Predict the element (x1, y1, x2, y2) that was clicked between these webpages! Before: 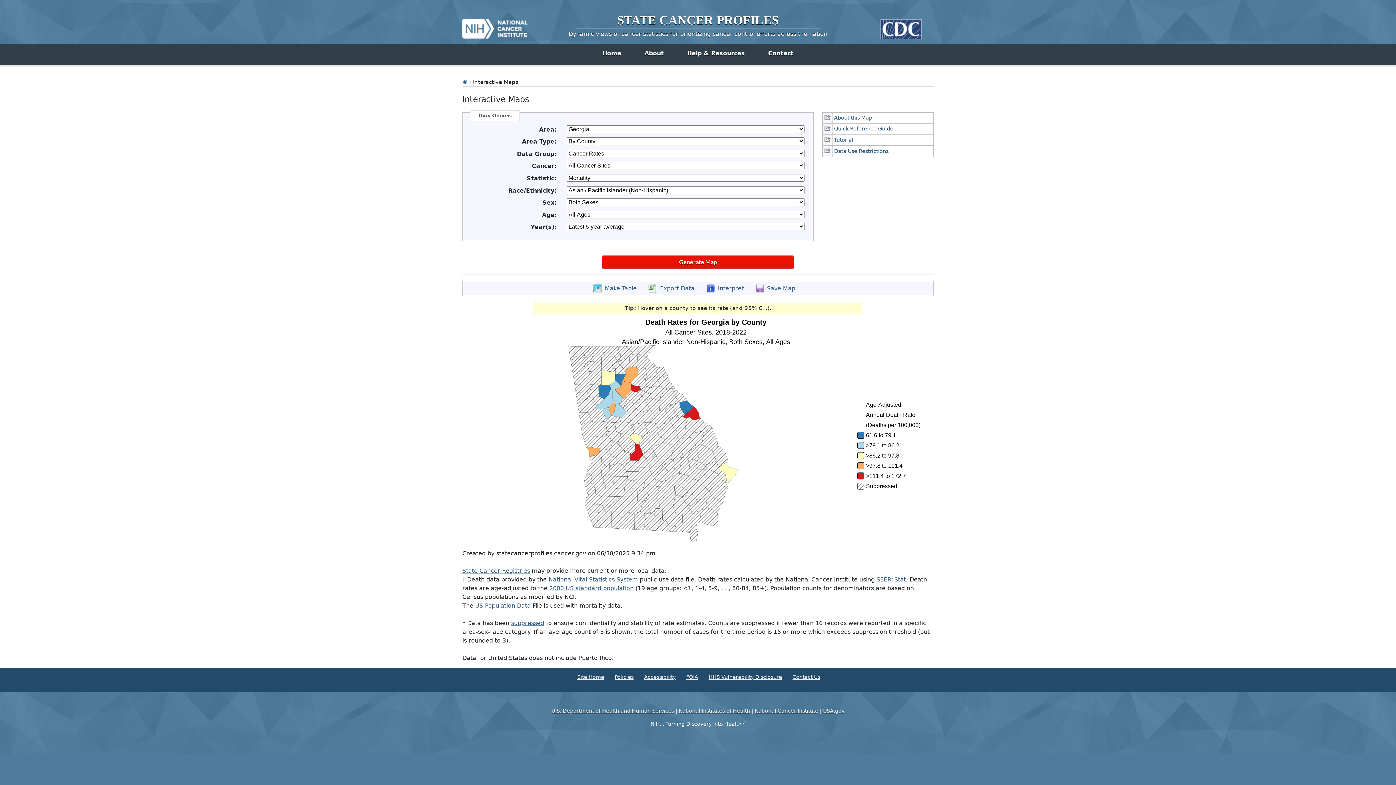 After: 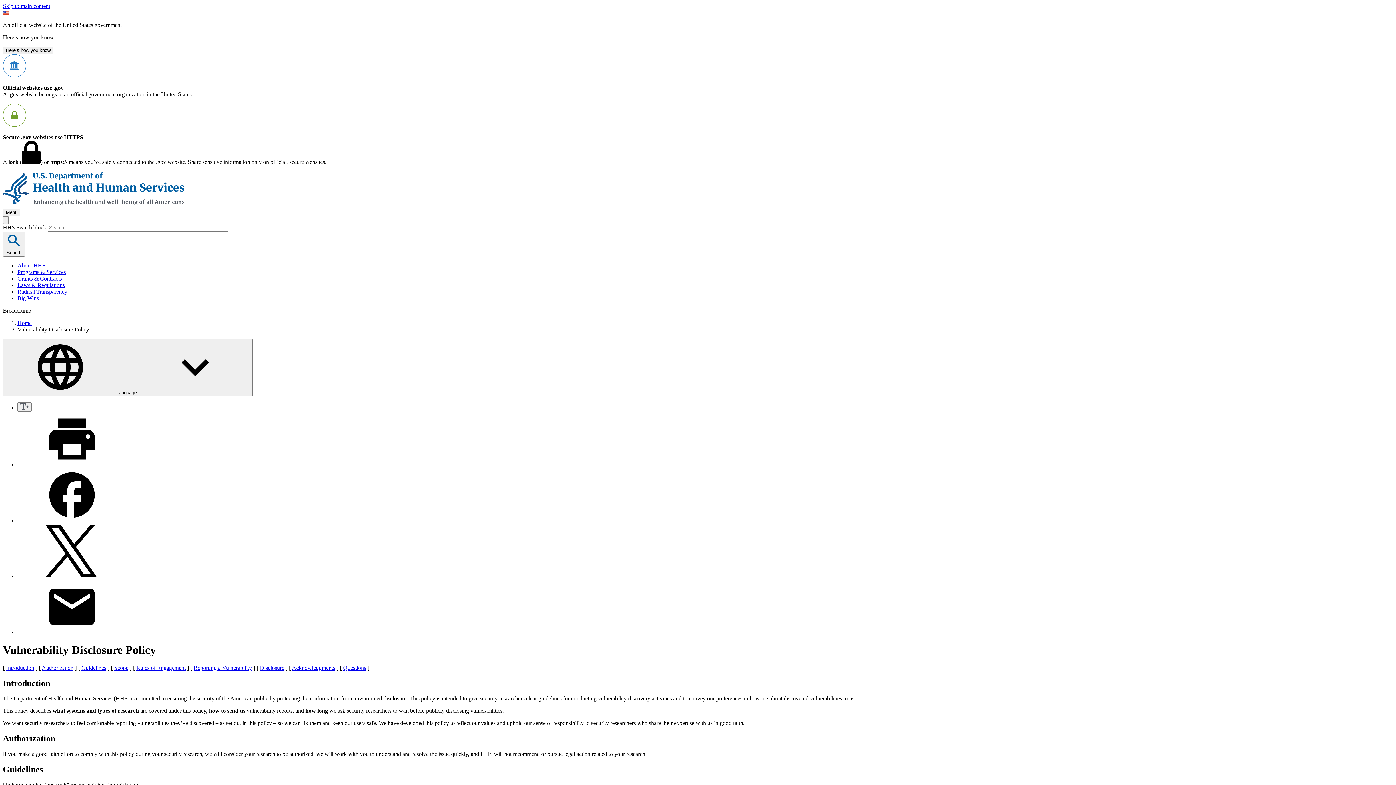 Action: bbox: (708, 674, 782, 680) label: HHS Vulnerability Disclosure